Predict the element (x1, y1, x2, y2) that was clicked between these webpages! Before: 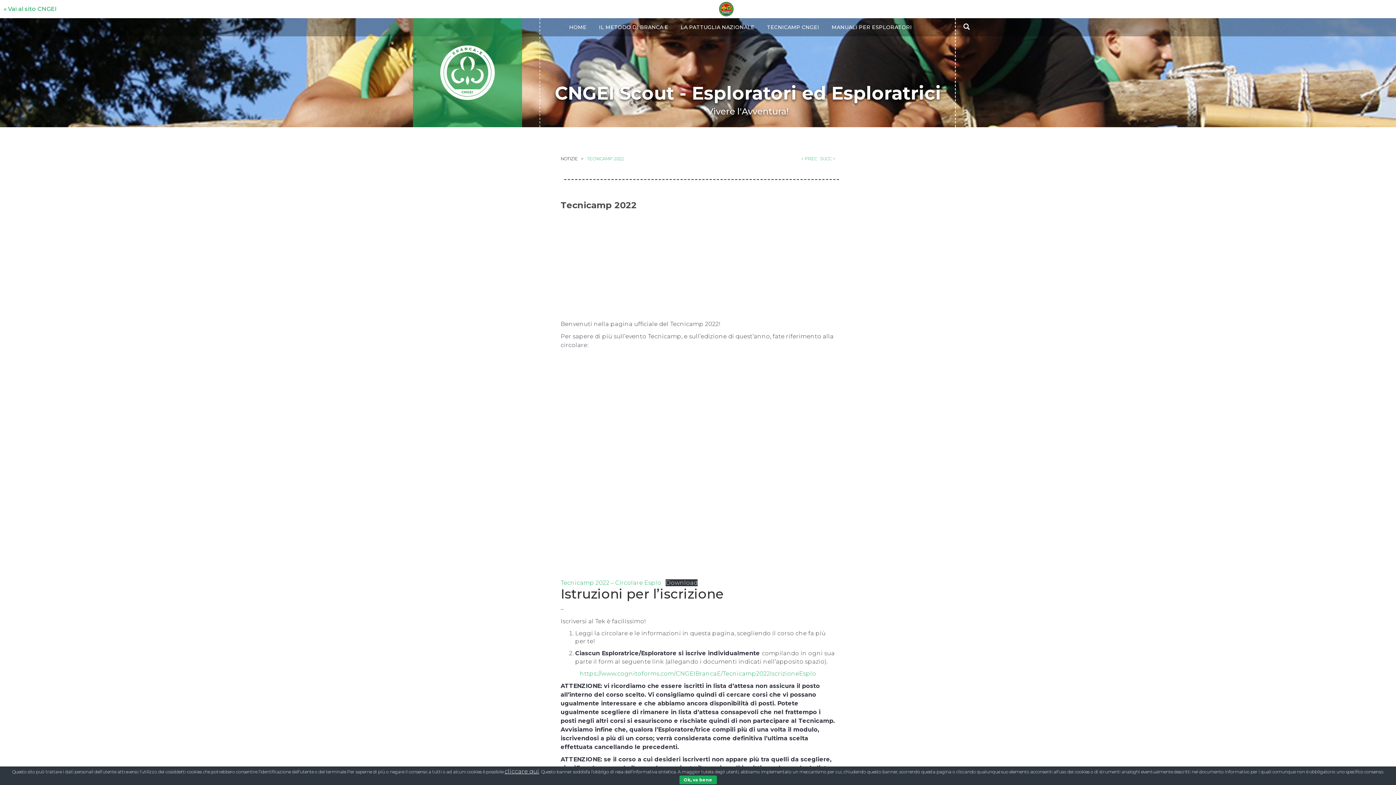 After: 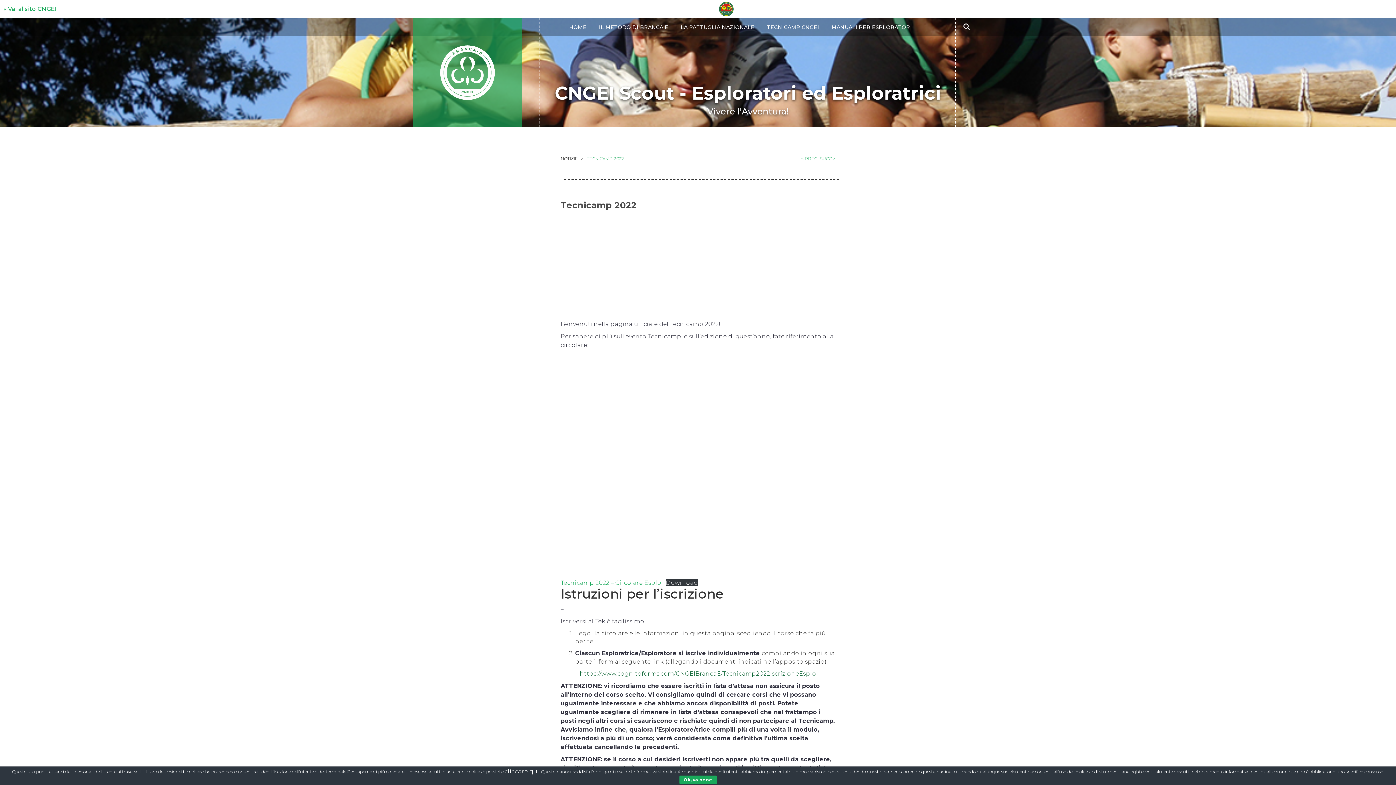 Action: label: https://www.cognitoforms.com/CNGEIBrancaE/Tecnicamp2022IscrizioneEsplo bbox: (579, 670, 816, 677)